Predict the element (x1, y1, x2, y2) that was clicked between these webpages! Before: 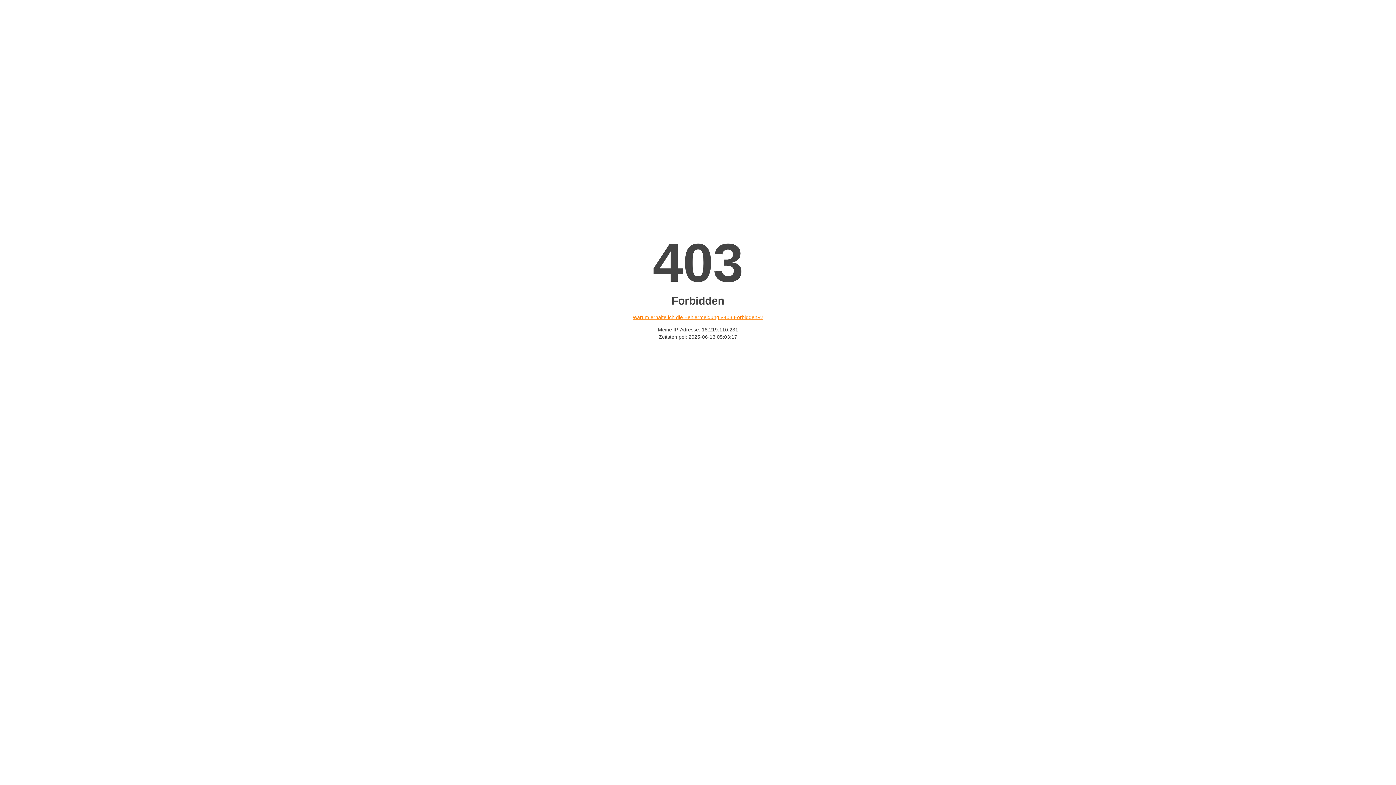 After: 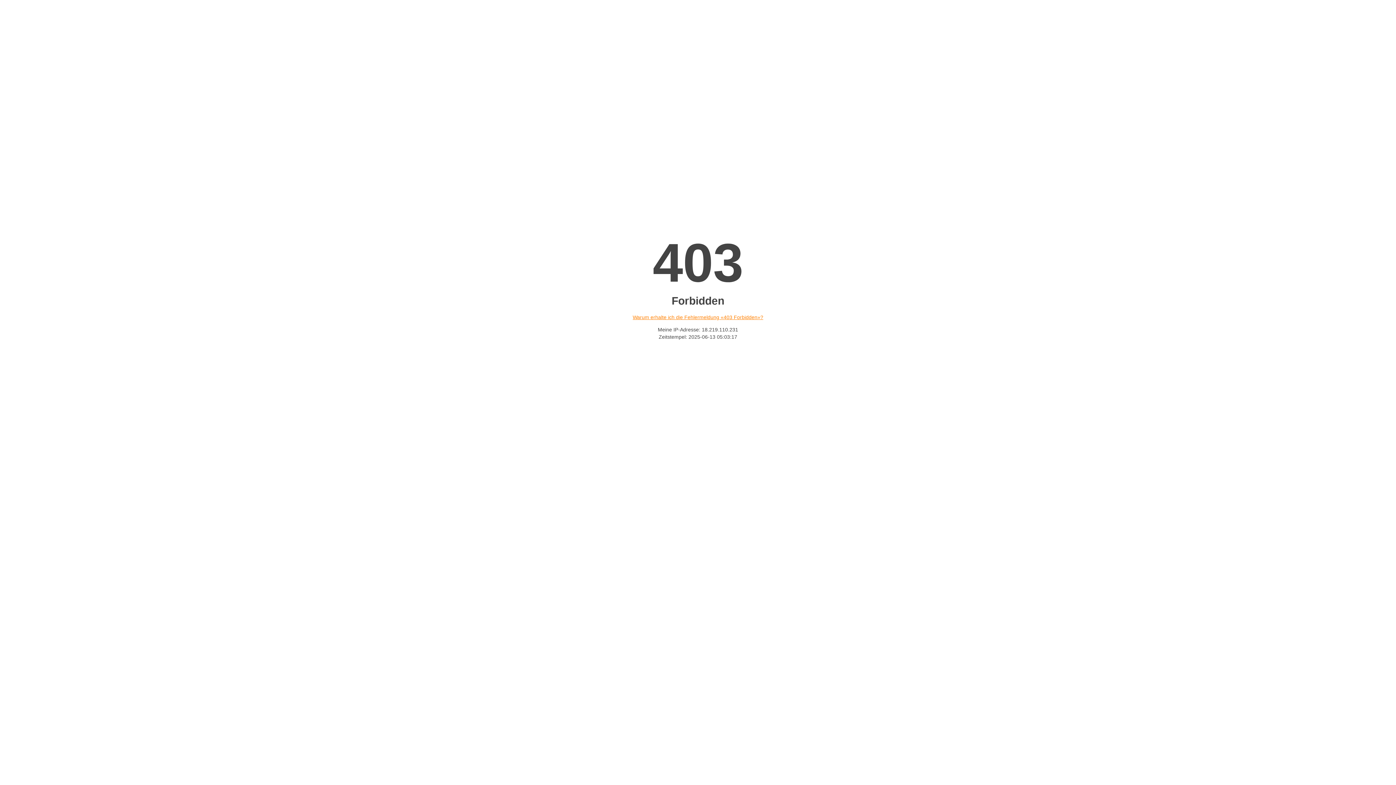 Action: bbox: (632, 314, 763, 320) label: Warum erhalte ich die Fehlermeldung «403 Forbidden»?